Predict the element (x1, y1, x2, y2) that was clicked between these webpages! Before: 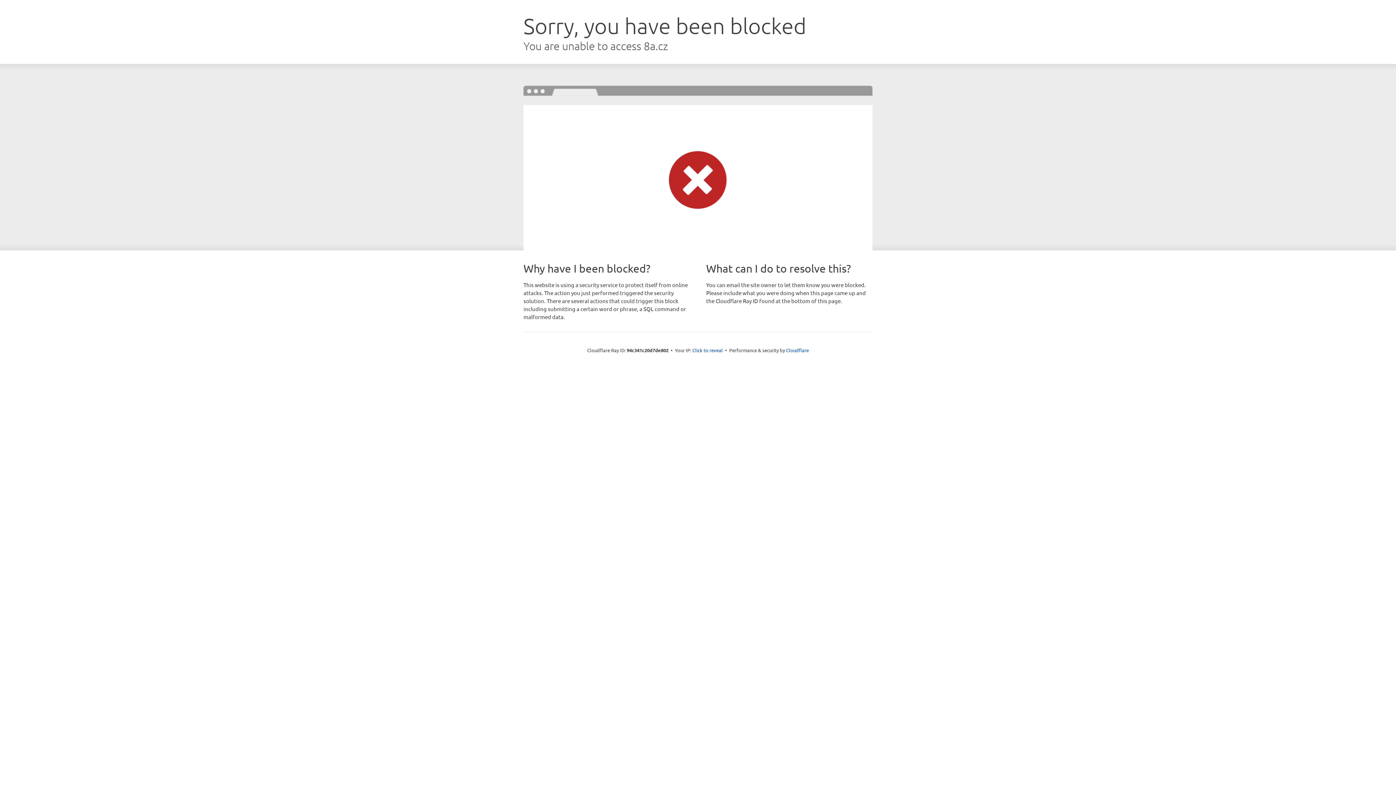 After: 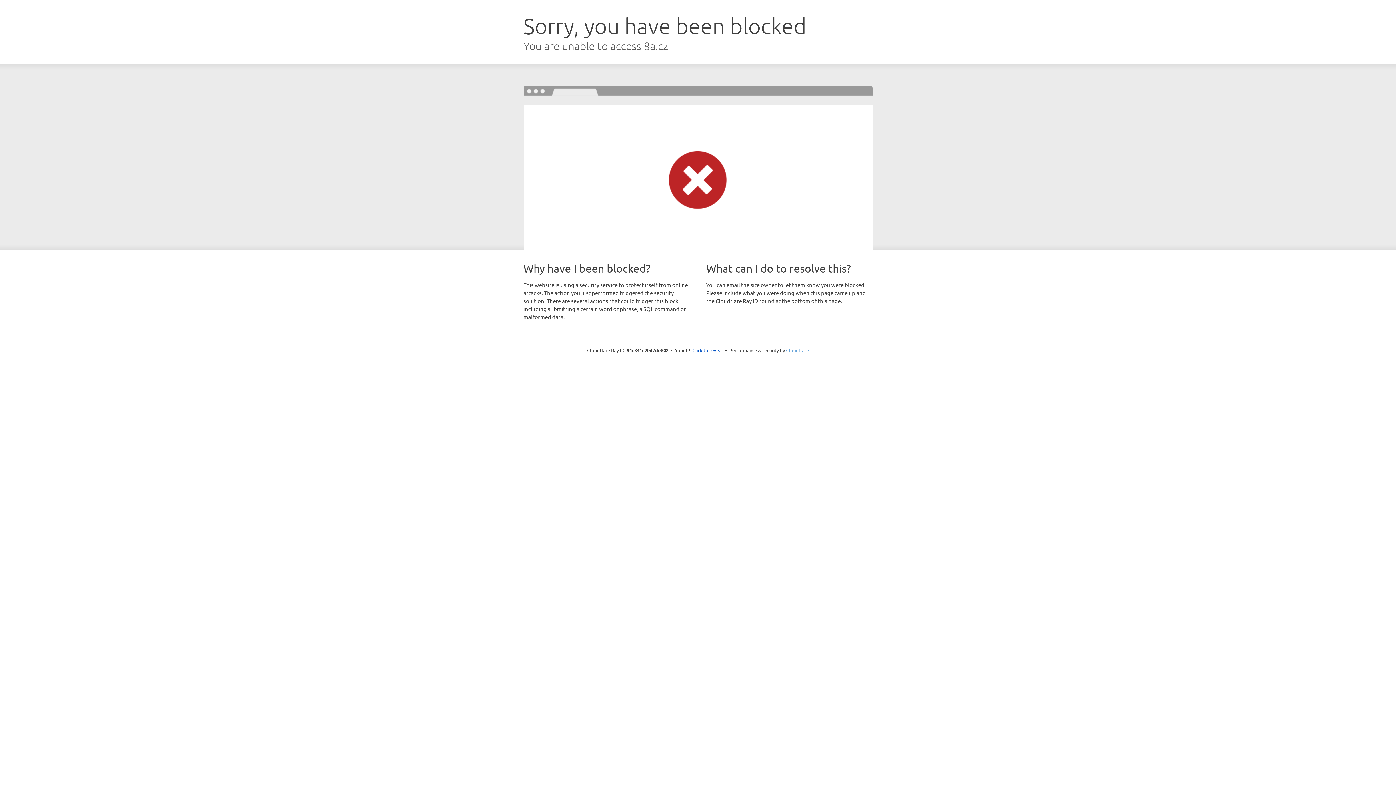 Action: bbox: (786, 347, 809, 353) label: Cloudflare